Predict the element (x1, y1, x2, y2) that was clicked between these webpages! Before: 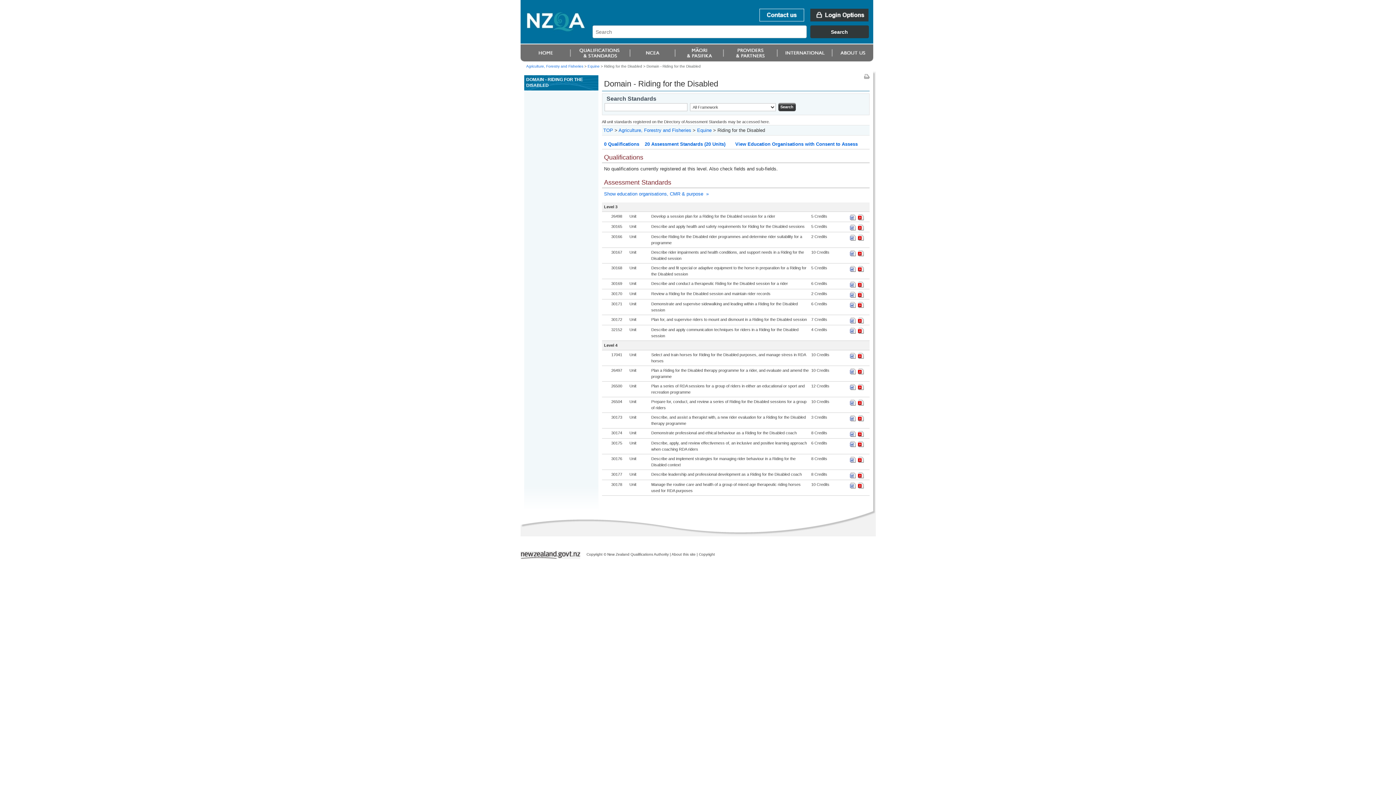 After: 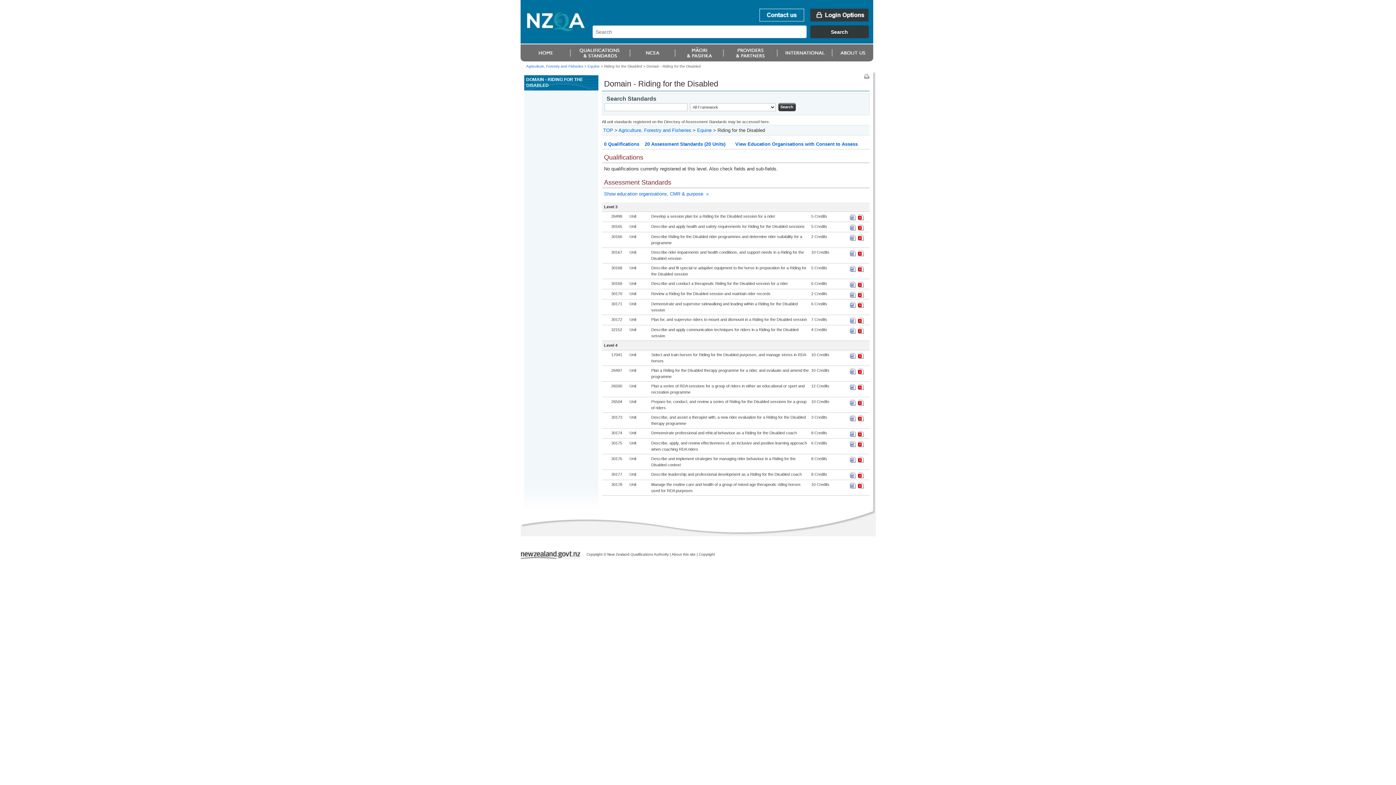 Action: bbox: (850, 442, 855, 448)